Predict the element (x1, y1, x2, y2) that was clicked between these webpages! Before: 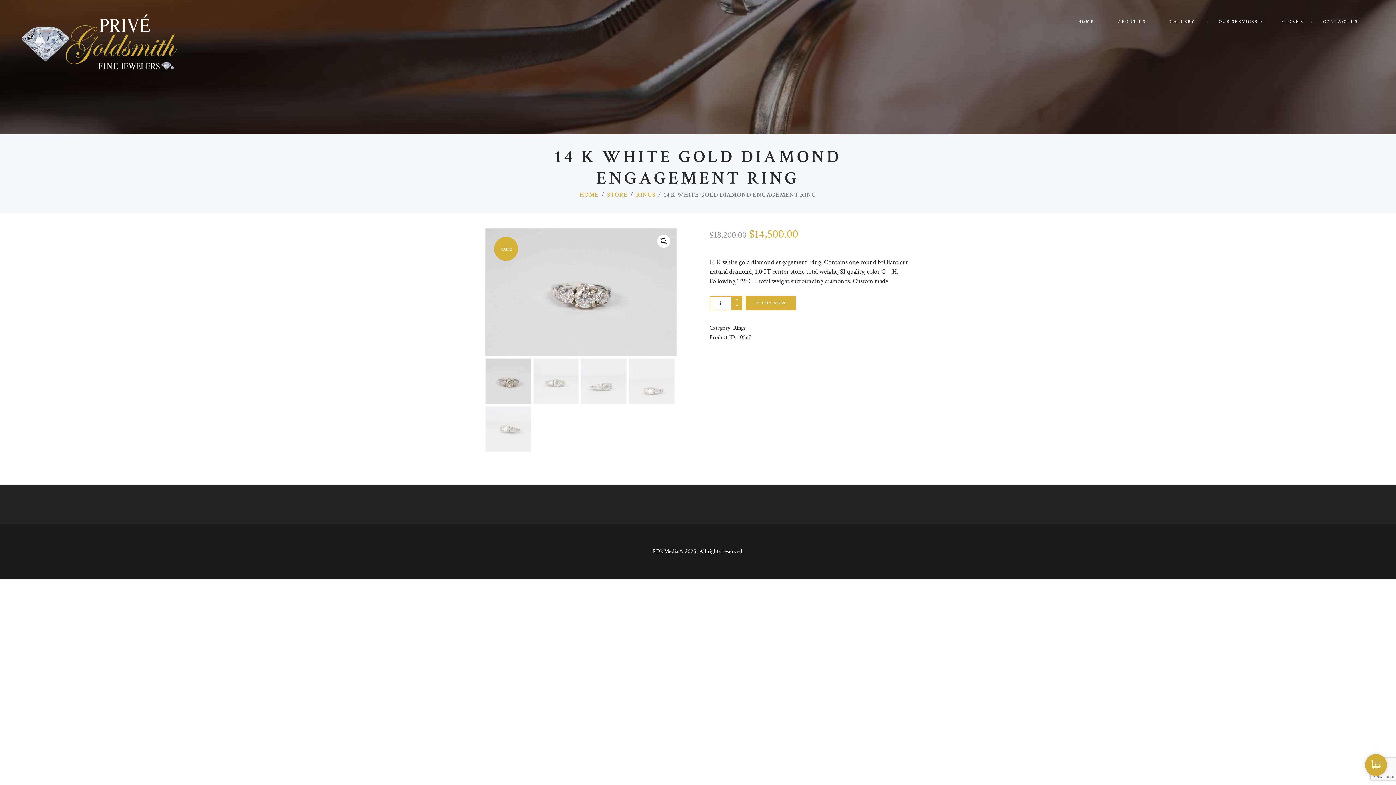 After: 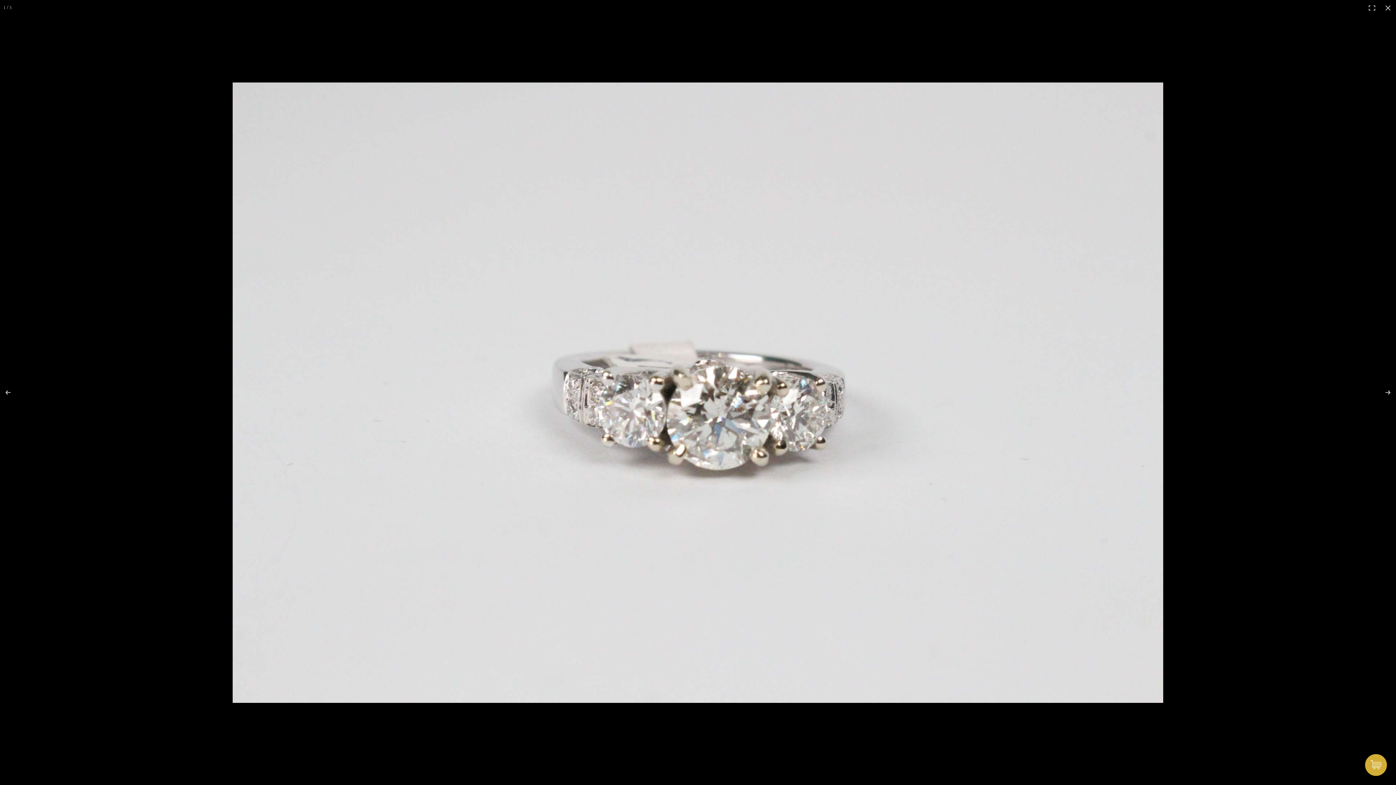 Action: bbox: (657, 234, 670, 248) label: View full-screen image gallery